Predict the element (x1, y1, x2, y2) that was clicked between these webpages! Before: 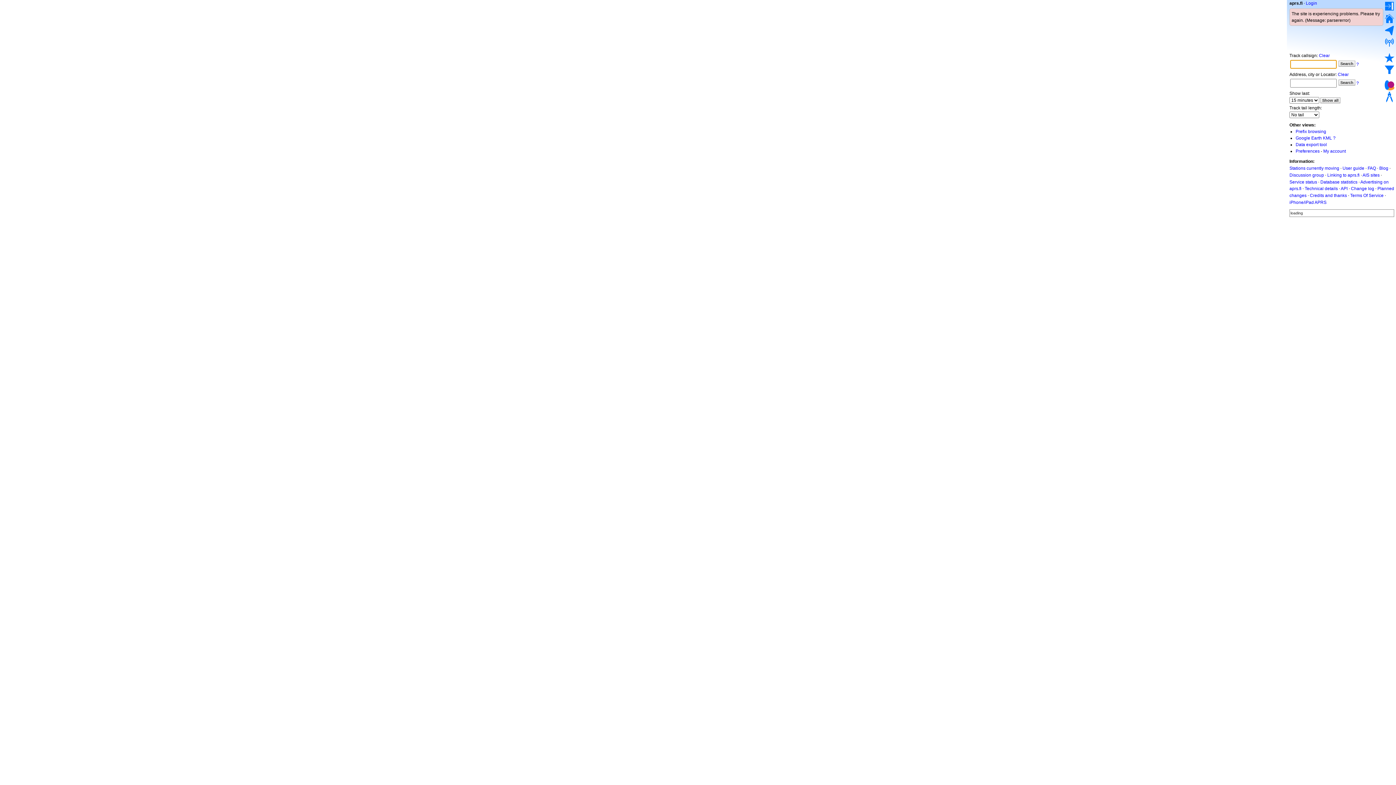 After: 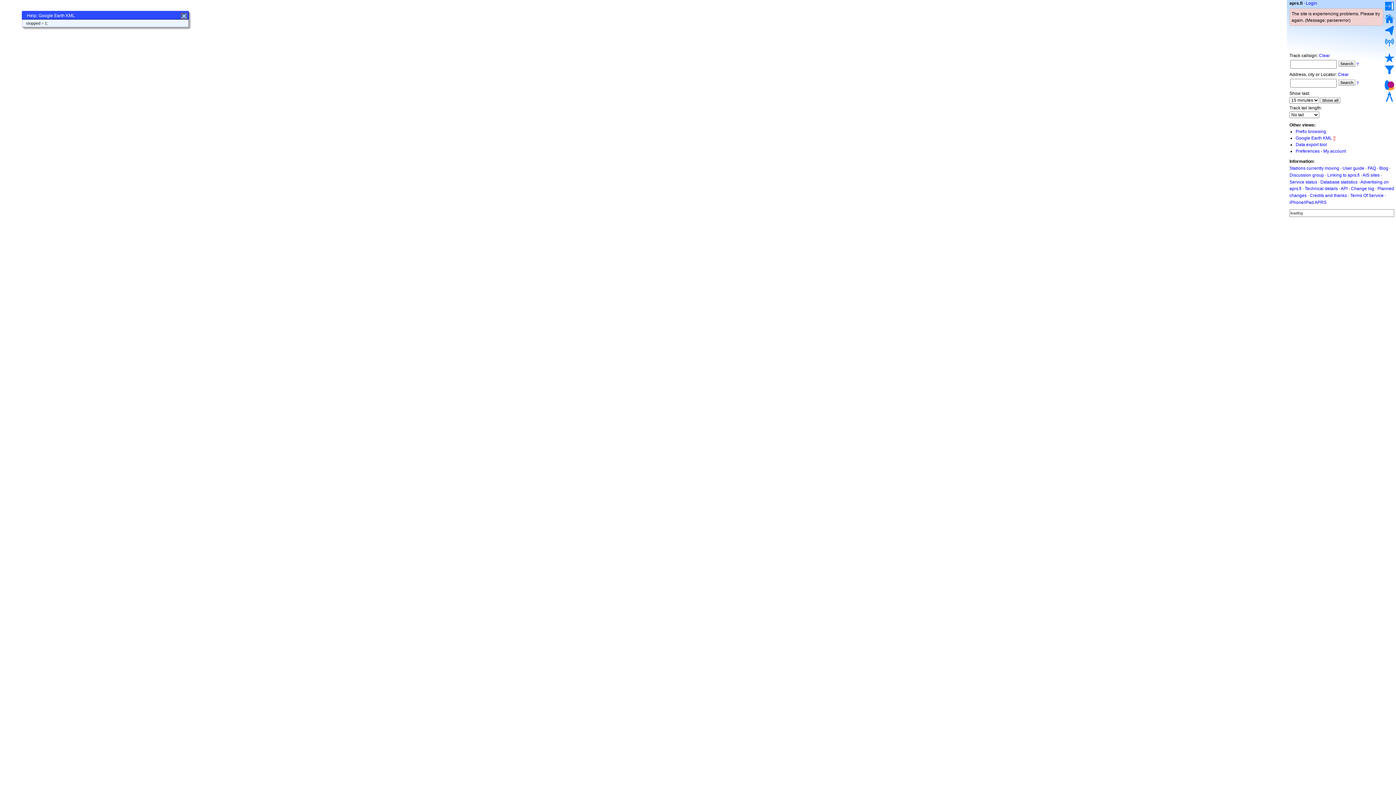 Action: bbox: (1333, 135, 1336, 140) label: ?